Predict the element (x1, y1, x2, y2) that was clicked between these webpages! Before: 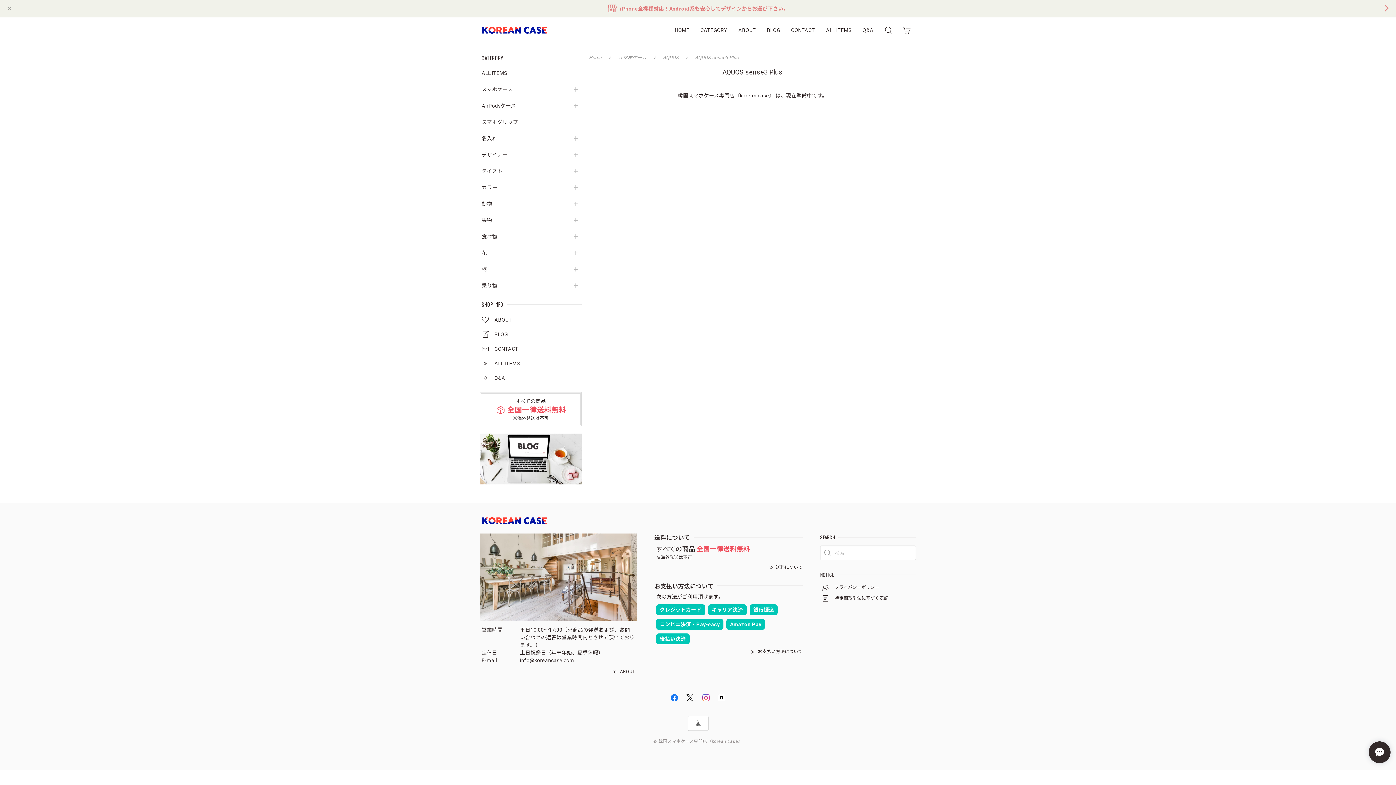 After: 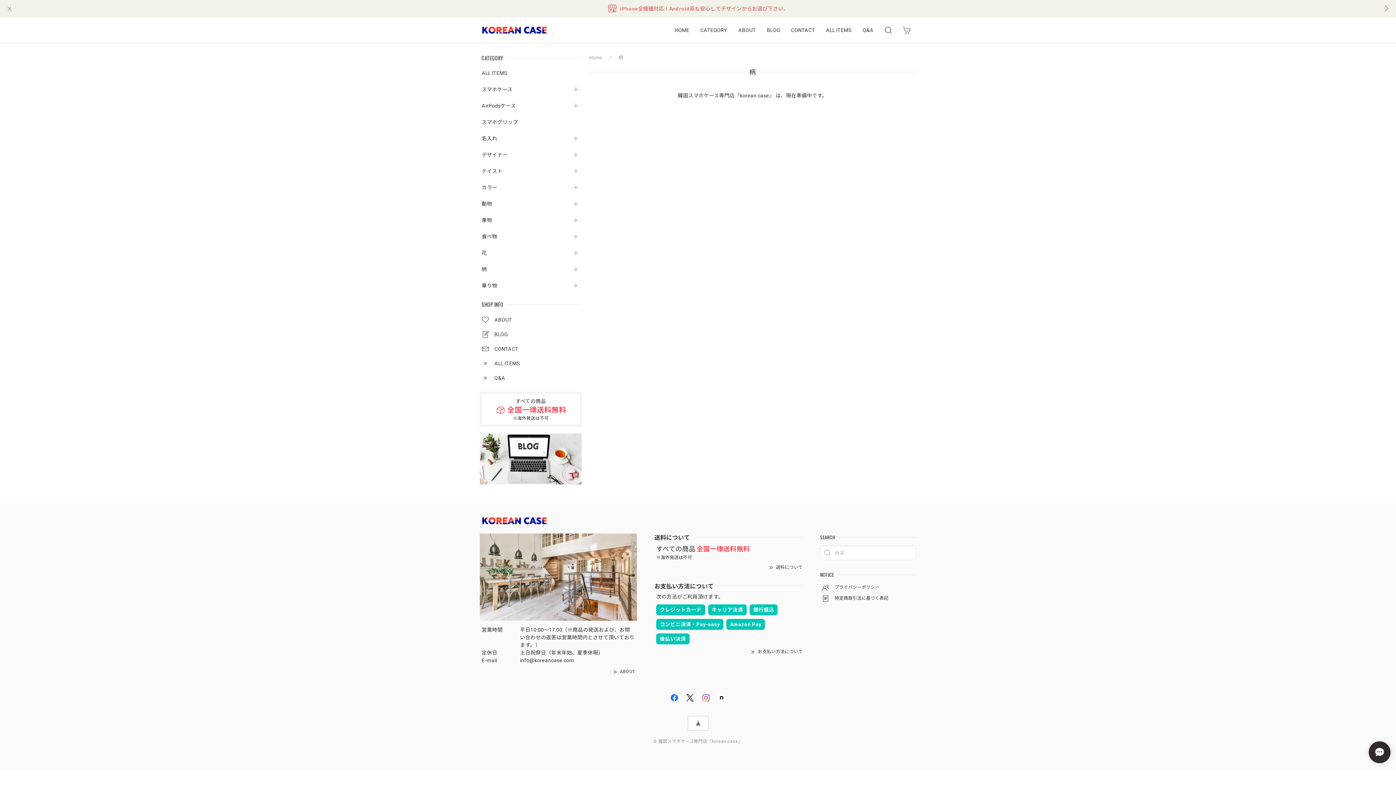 Action: label: 柄 bbox: (481, 266, 567, 272)